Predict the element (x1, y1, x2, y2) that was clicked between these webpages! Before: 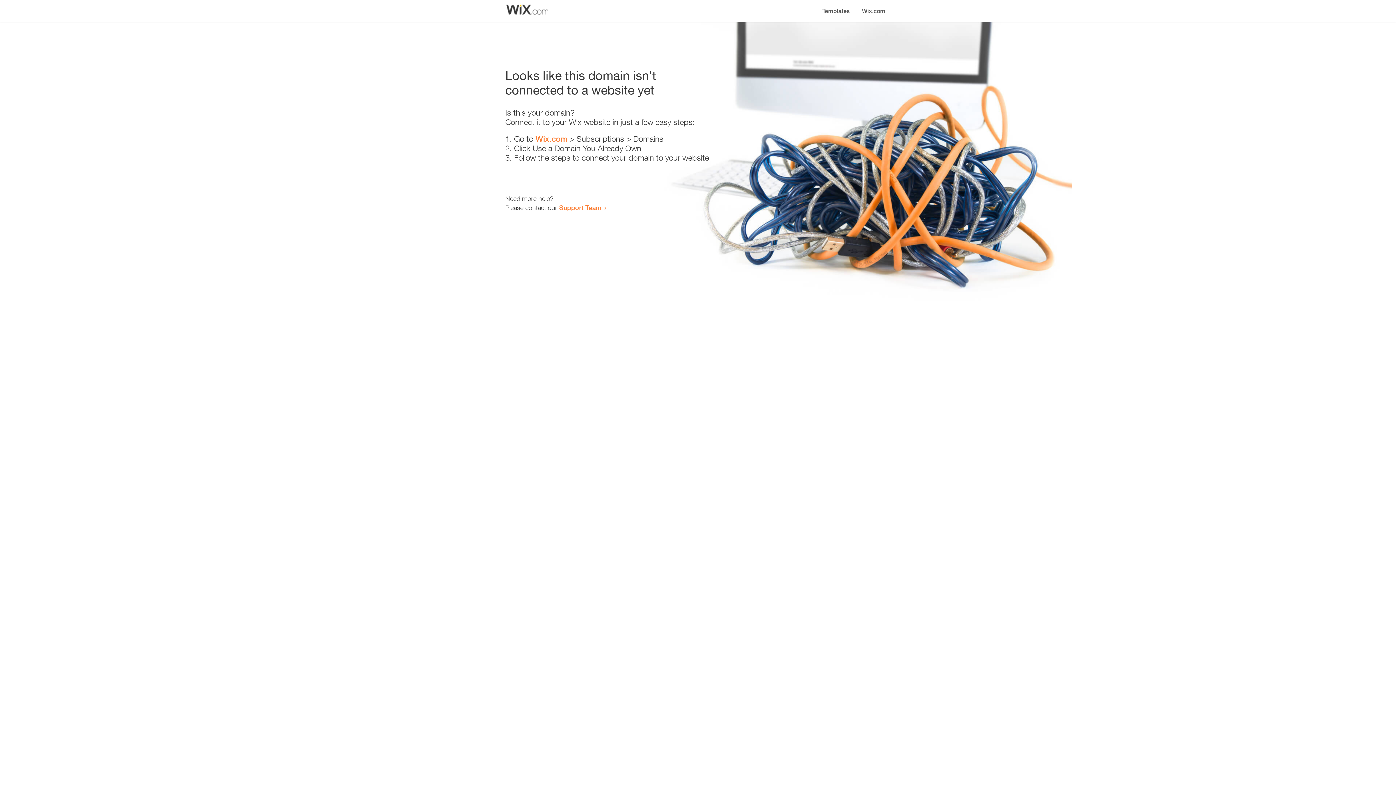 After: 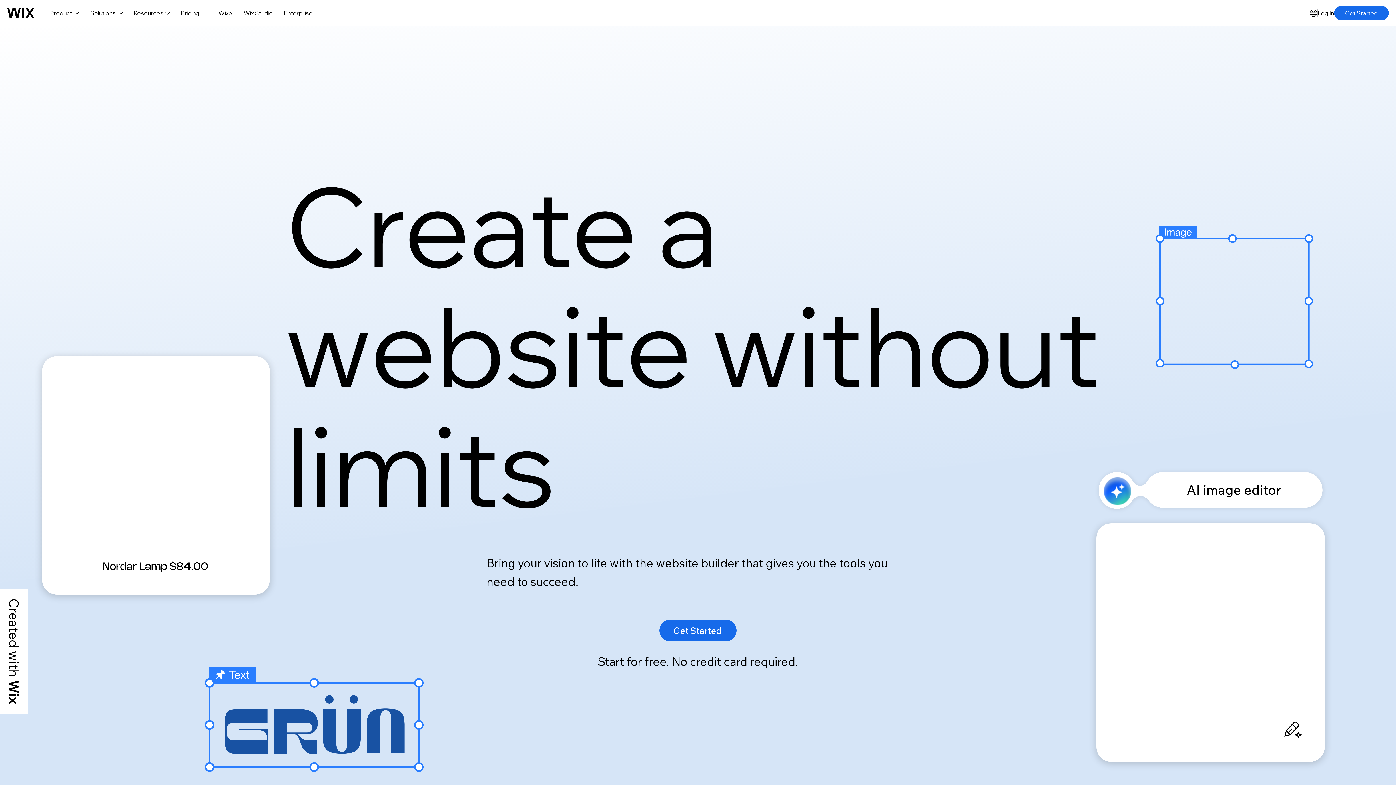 Action: label: Wix.com bbox: (856, 0, 890, 14)